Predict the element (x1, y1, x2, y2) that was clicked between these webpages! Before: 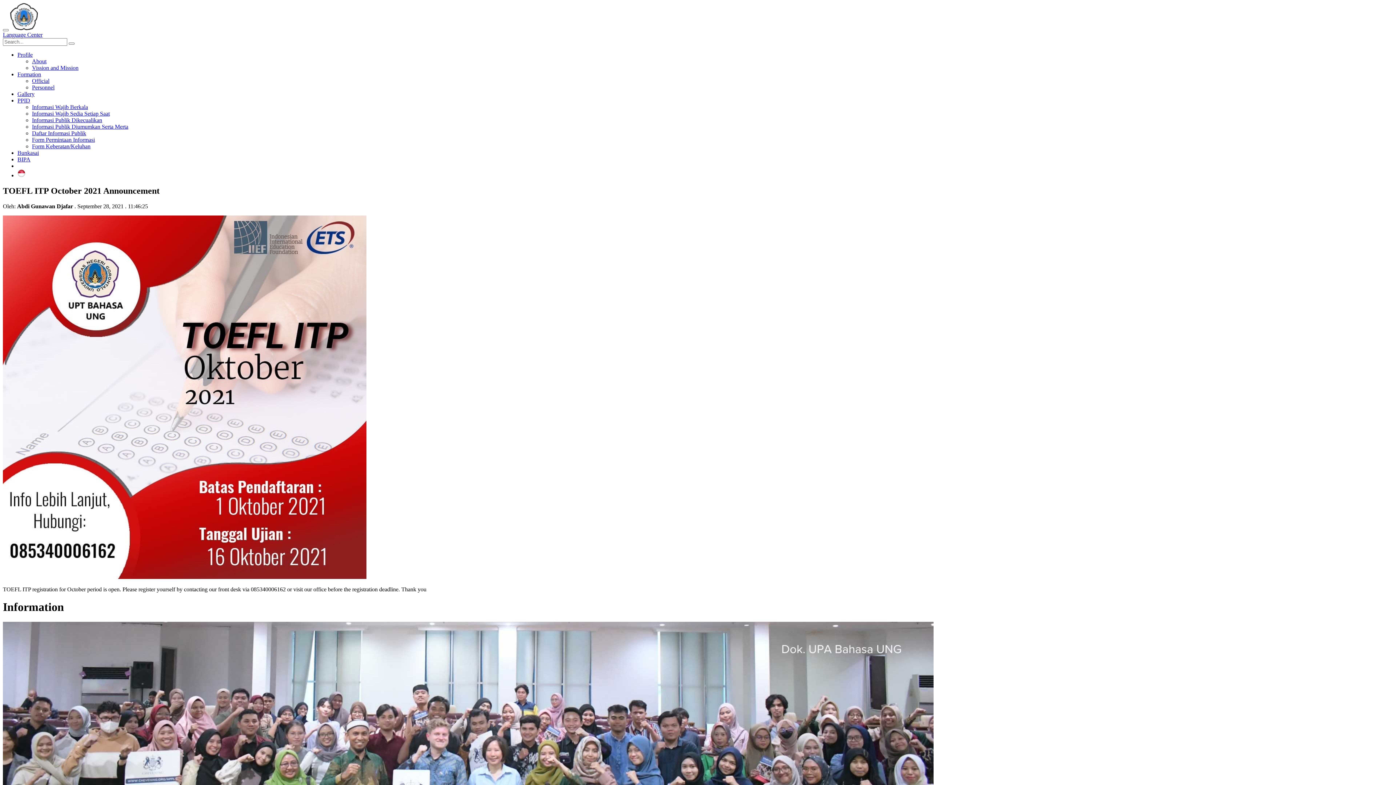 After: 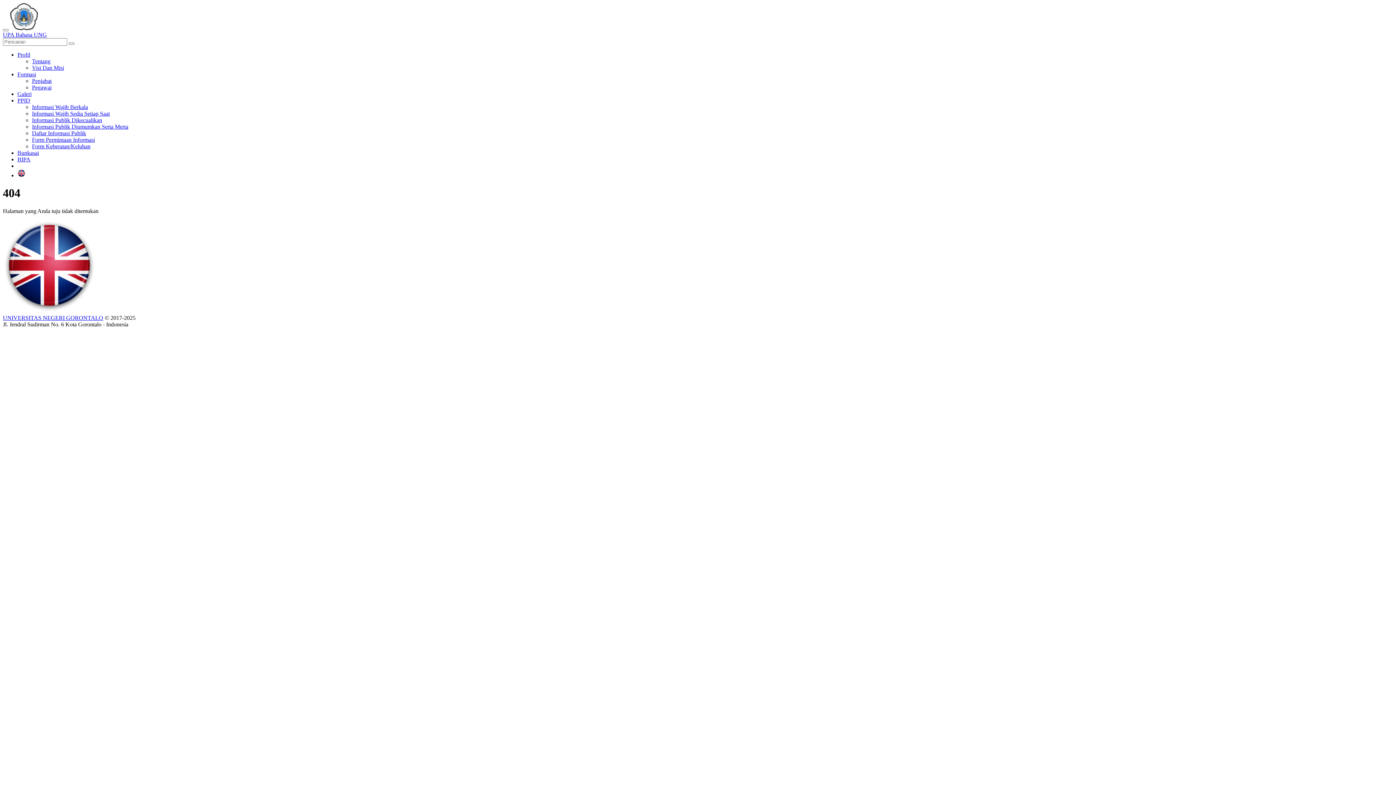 Action: bbox: (17, 156, 30, 162) label: BIPA